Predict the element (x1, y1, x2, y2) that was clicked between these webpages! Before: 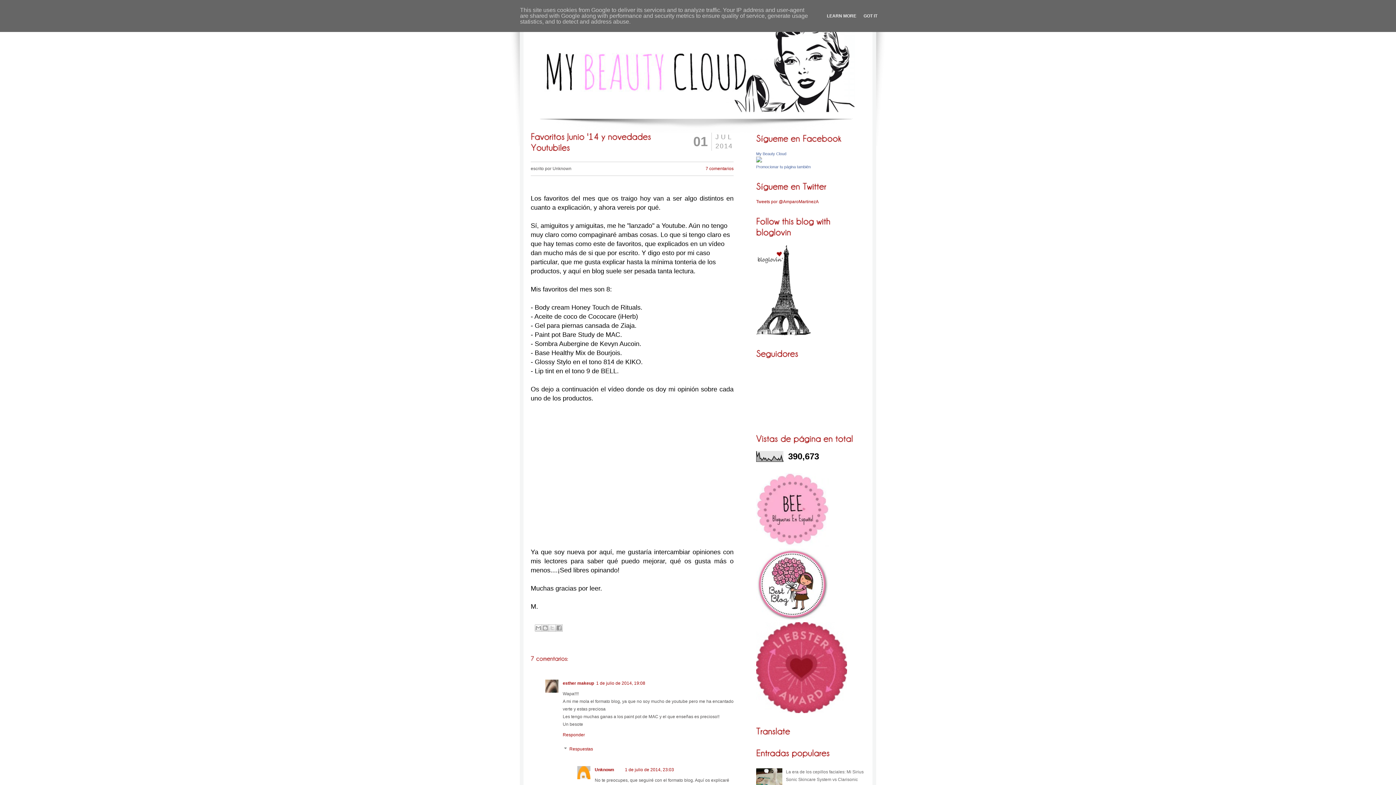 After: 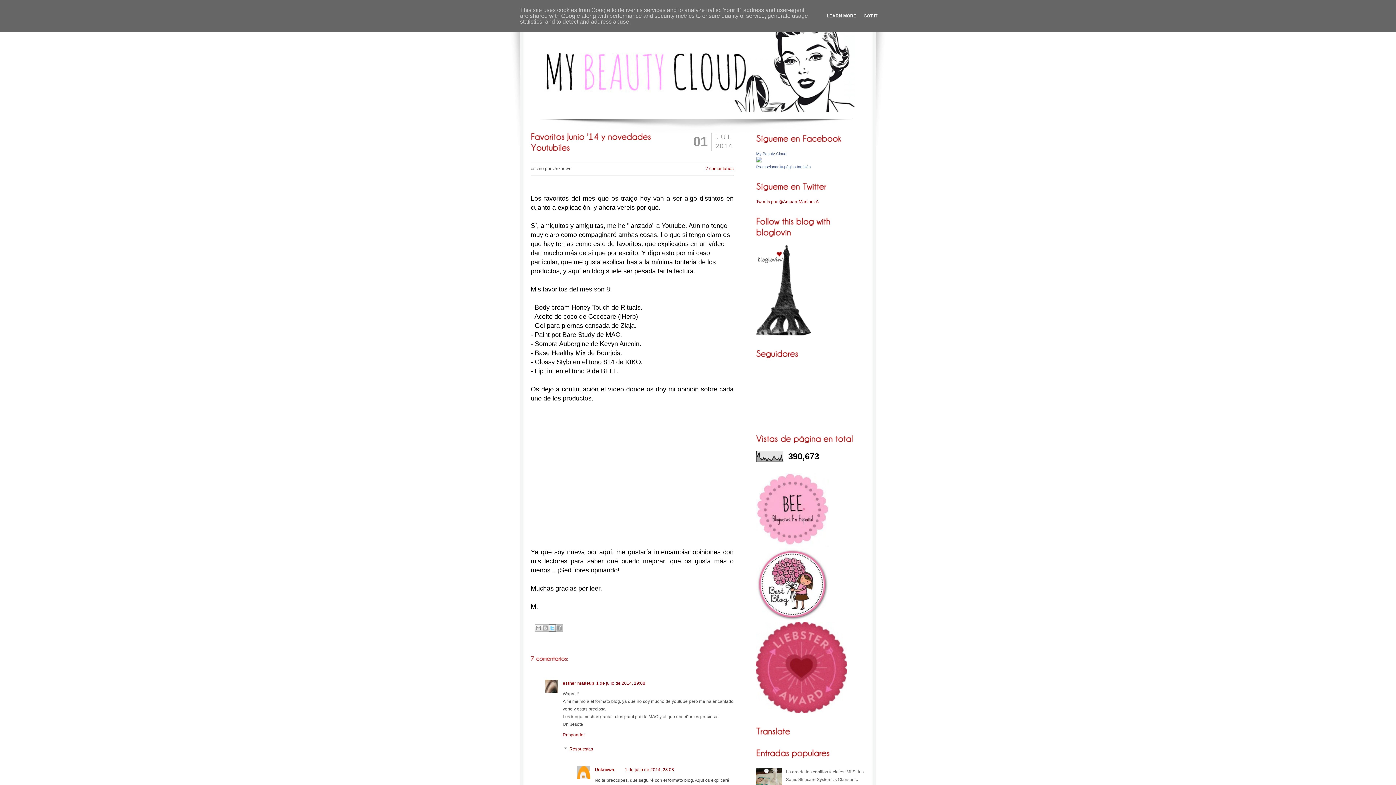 Action: label: Compartir en X bbox: (548, 624, 556, 632)